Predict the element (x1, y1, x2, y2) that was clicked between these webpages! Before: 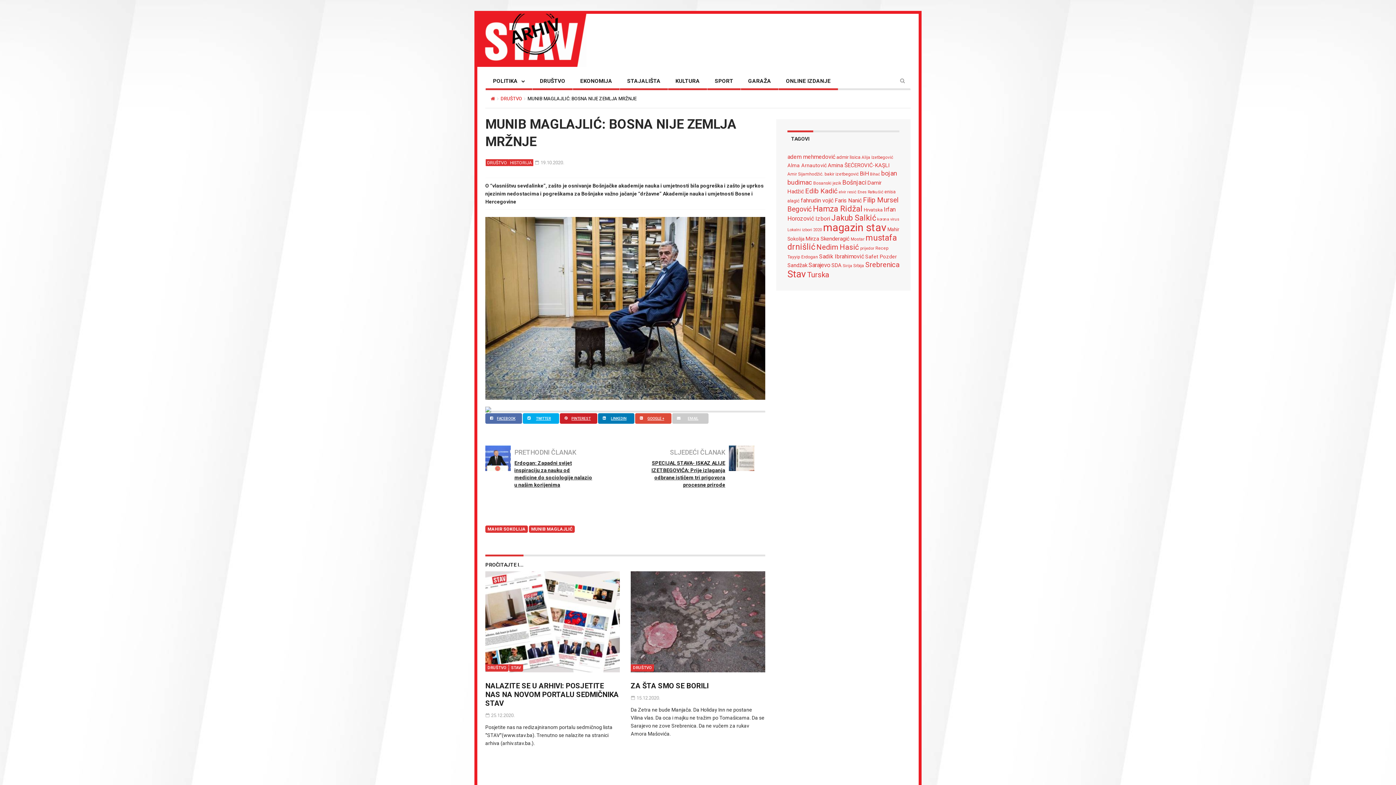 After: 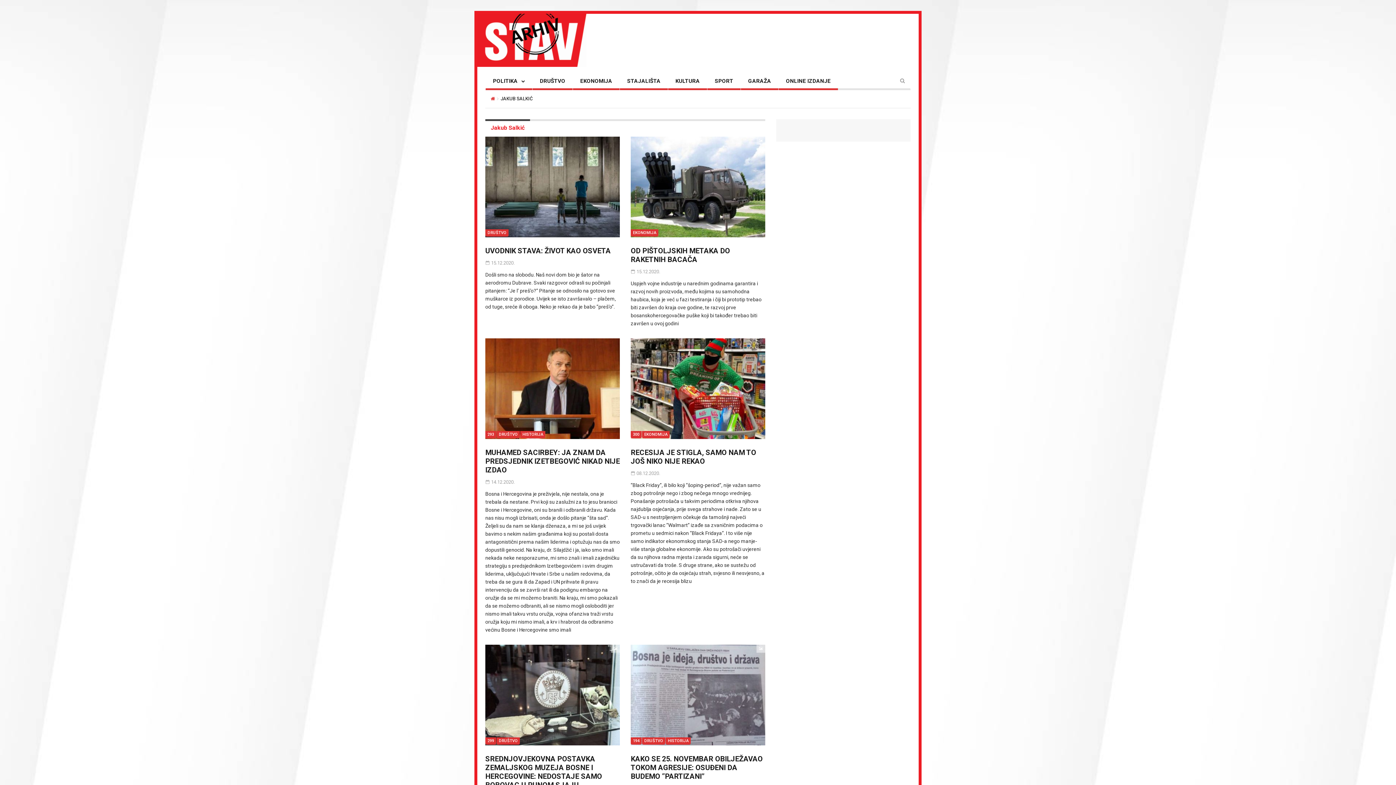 Action: bbox: (831, 213, 876, 222) label: Jakub Salkić (359 stavki)